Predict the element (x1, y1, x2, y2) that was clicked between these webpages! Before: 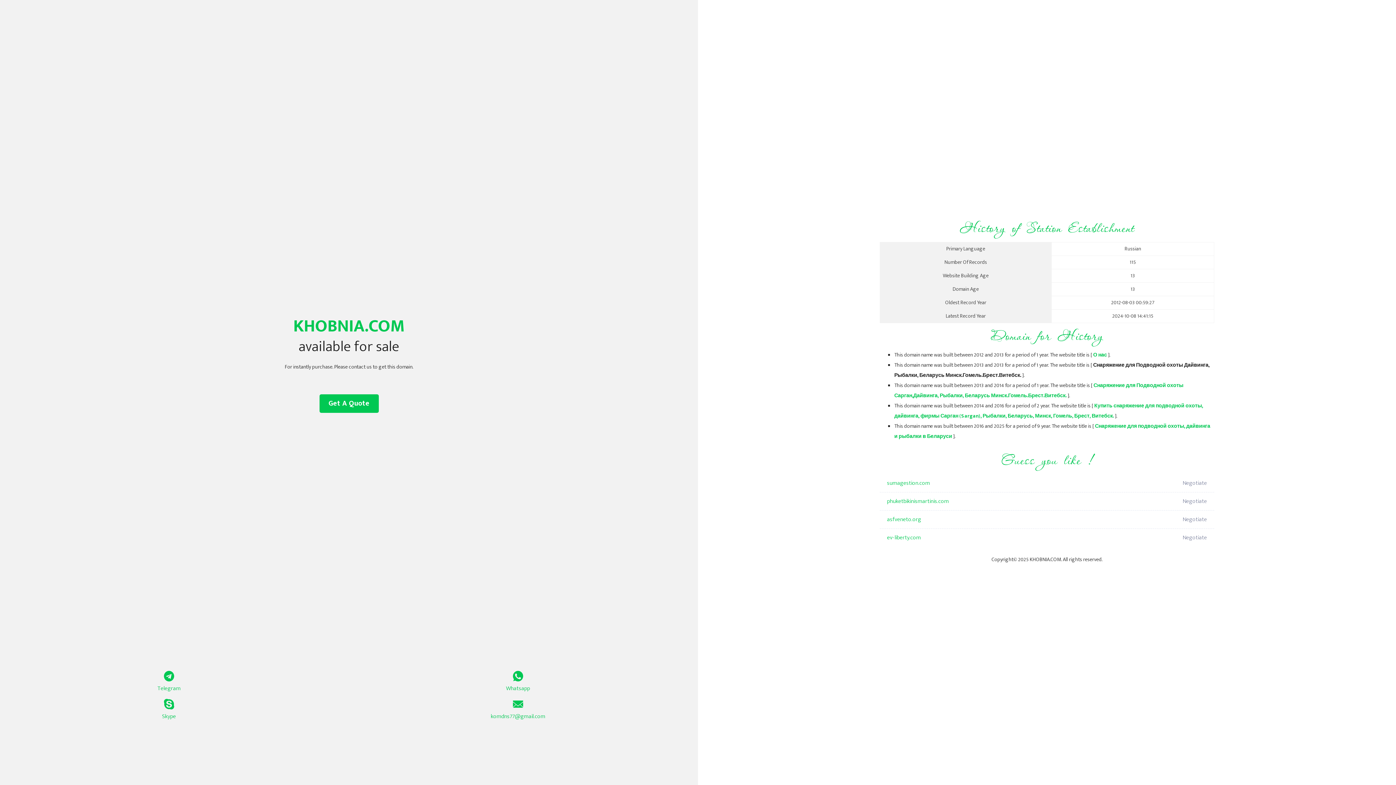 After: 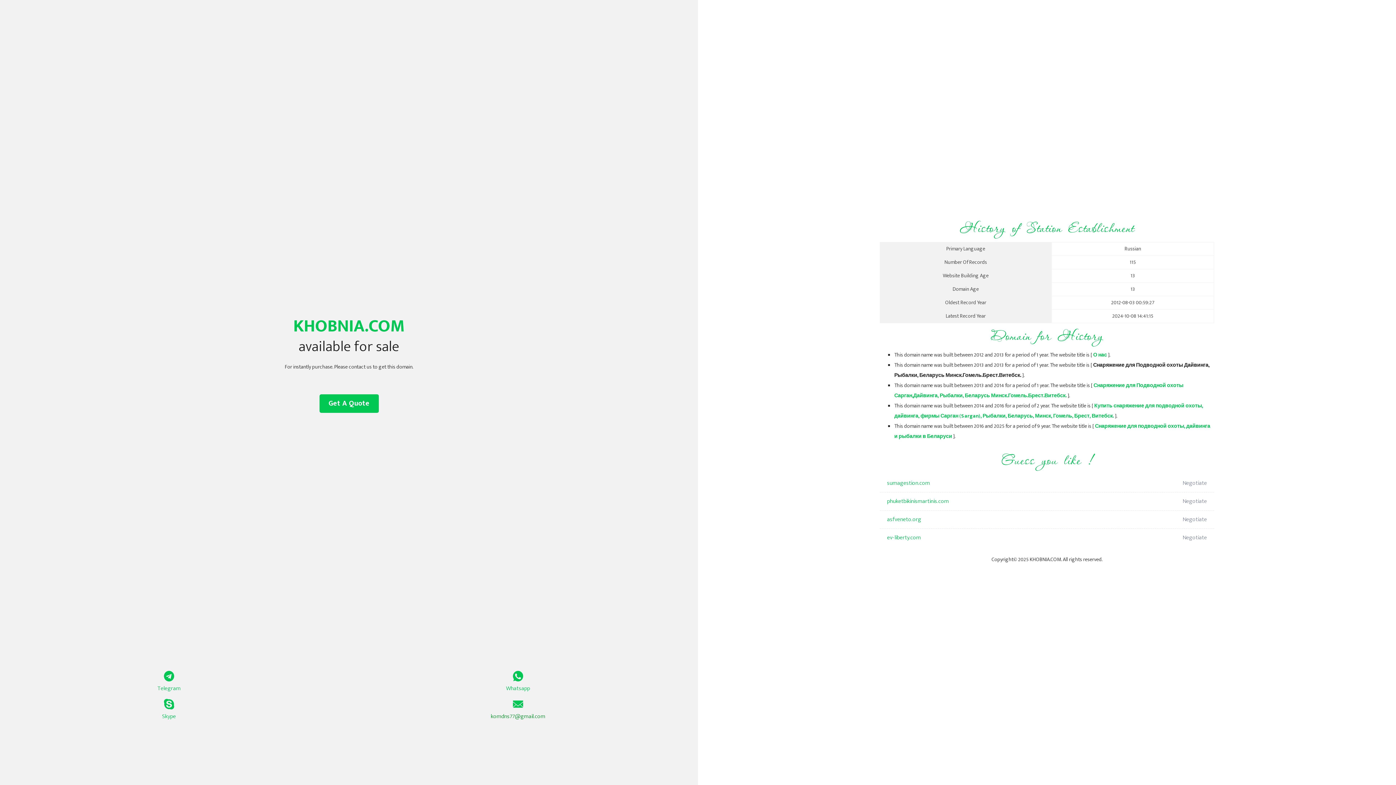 Action: label: komdns77@gmail.com bbox: (349, 699, 687, 721)